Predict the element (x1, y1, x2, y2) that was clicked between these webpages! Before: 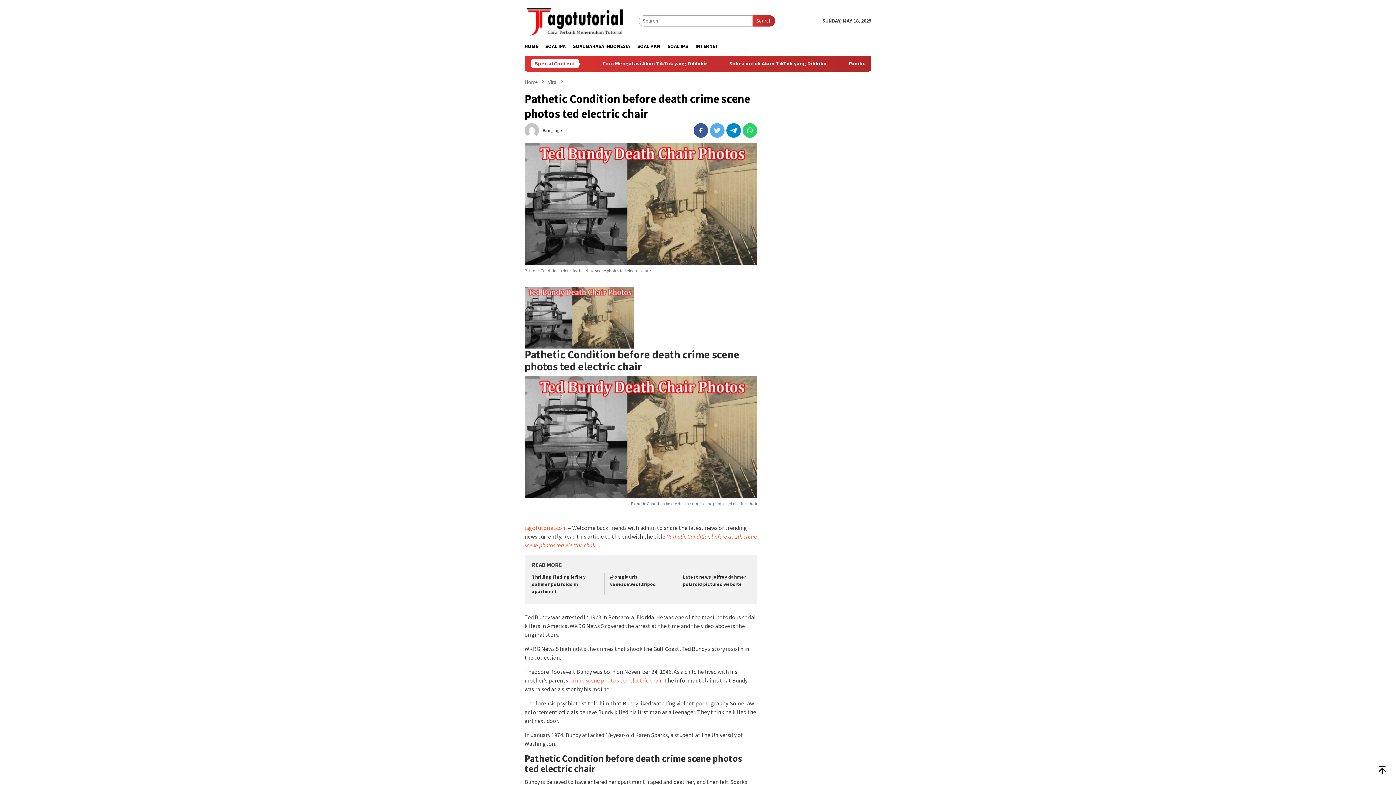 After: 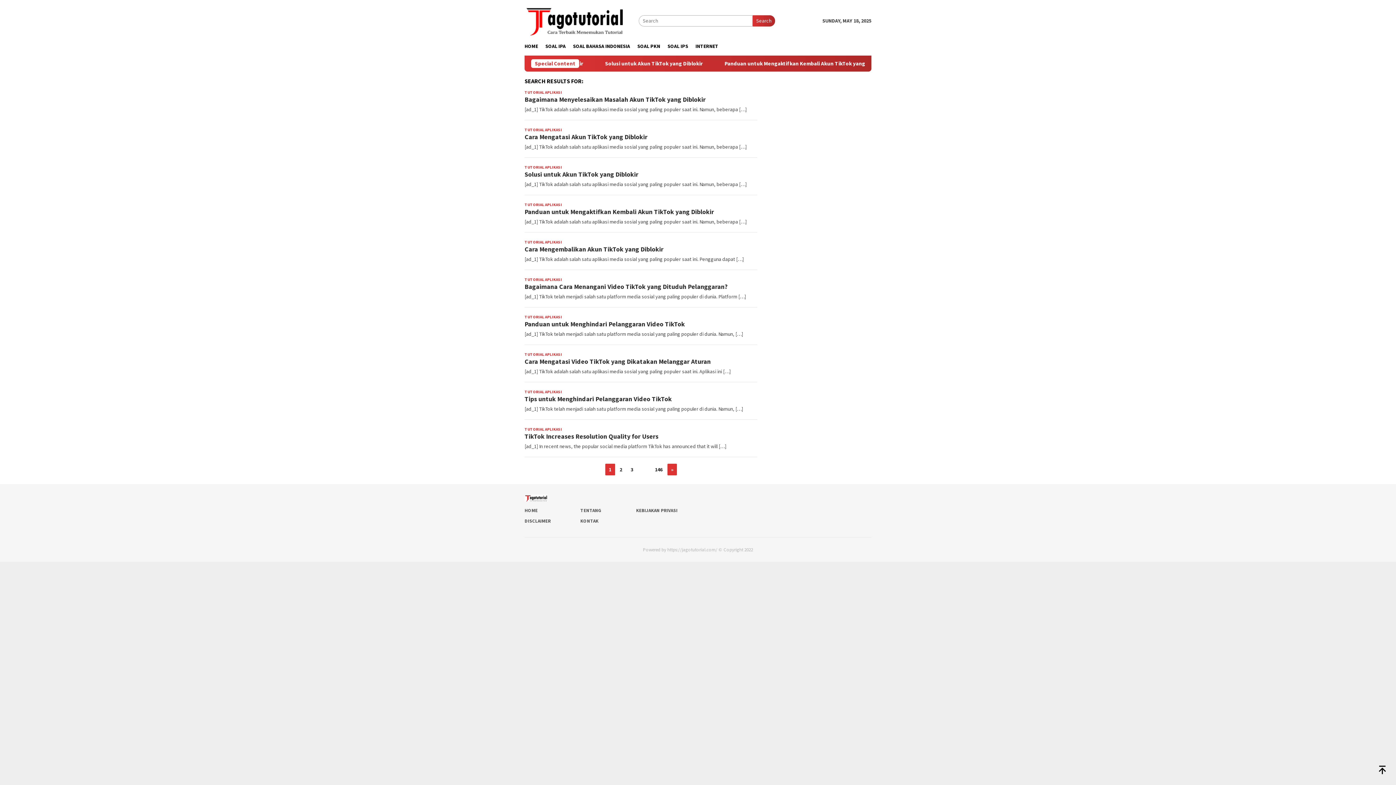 Action: bbox: (752, 15, 775, 26) label: Search